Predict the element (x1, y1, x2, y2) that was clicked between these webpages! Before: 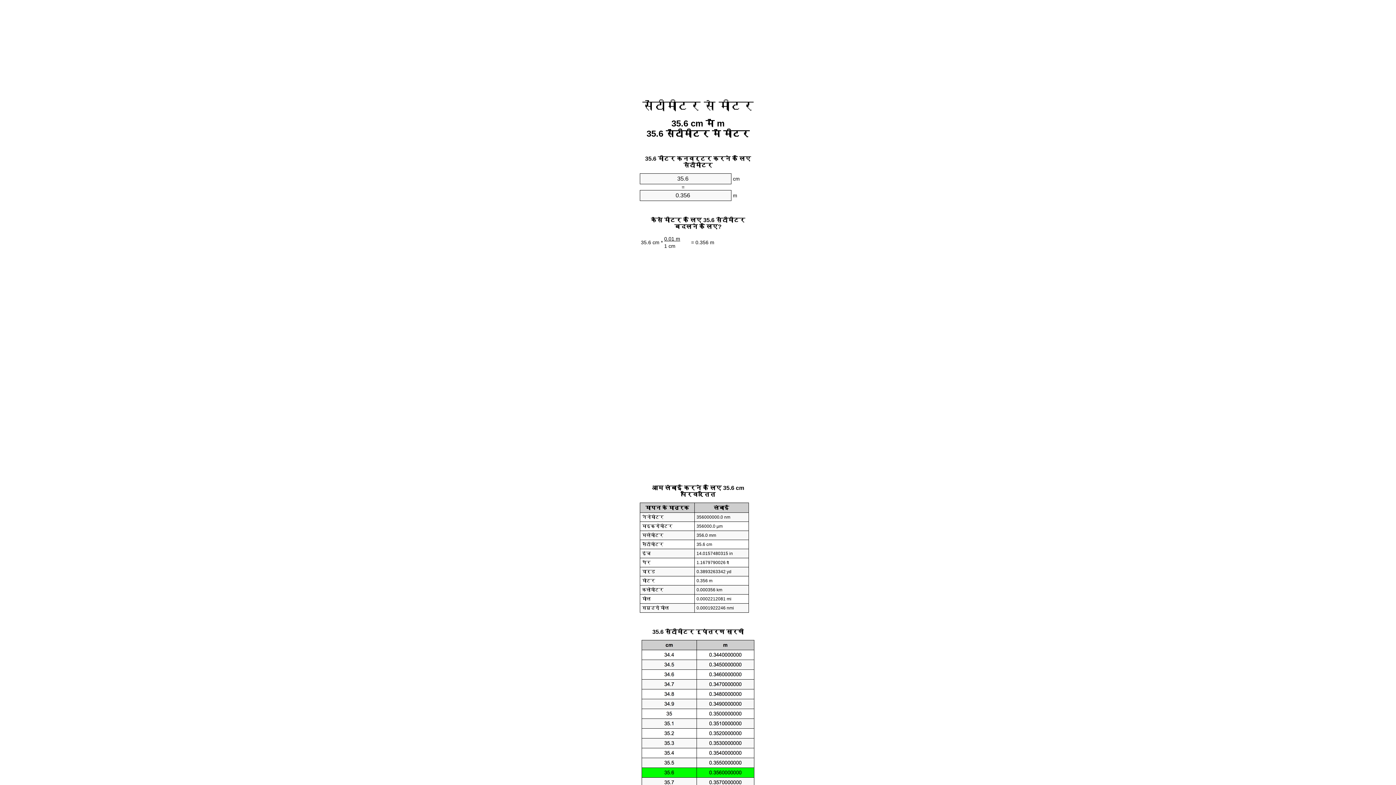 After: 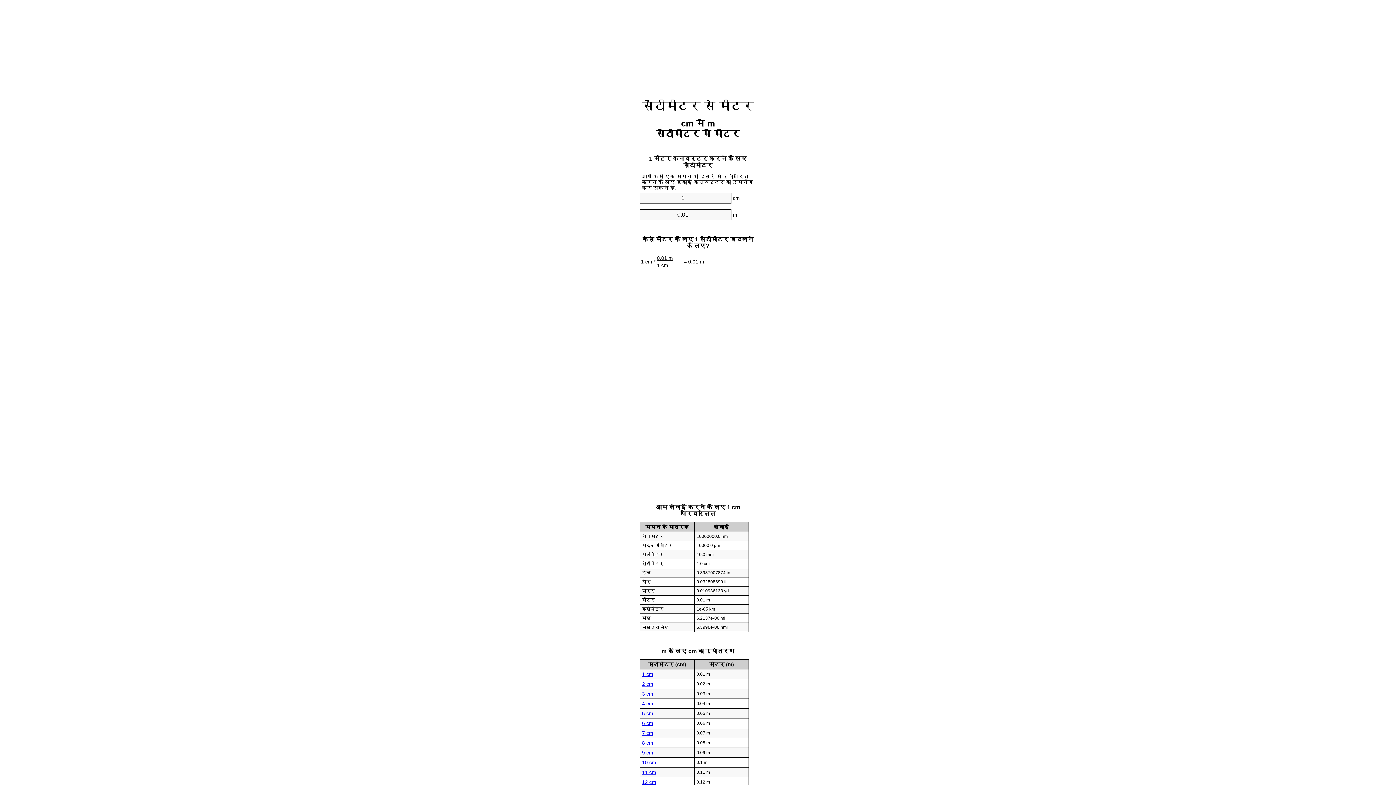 Action: label: सेंटीमीटर से मीटर bbox: (642, 99, 753, 112)